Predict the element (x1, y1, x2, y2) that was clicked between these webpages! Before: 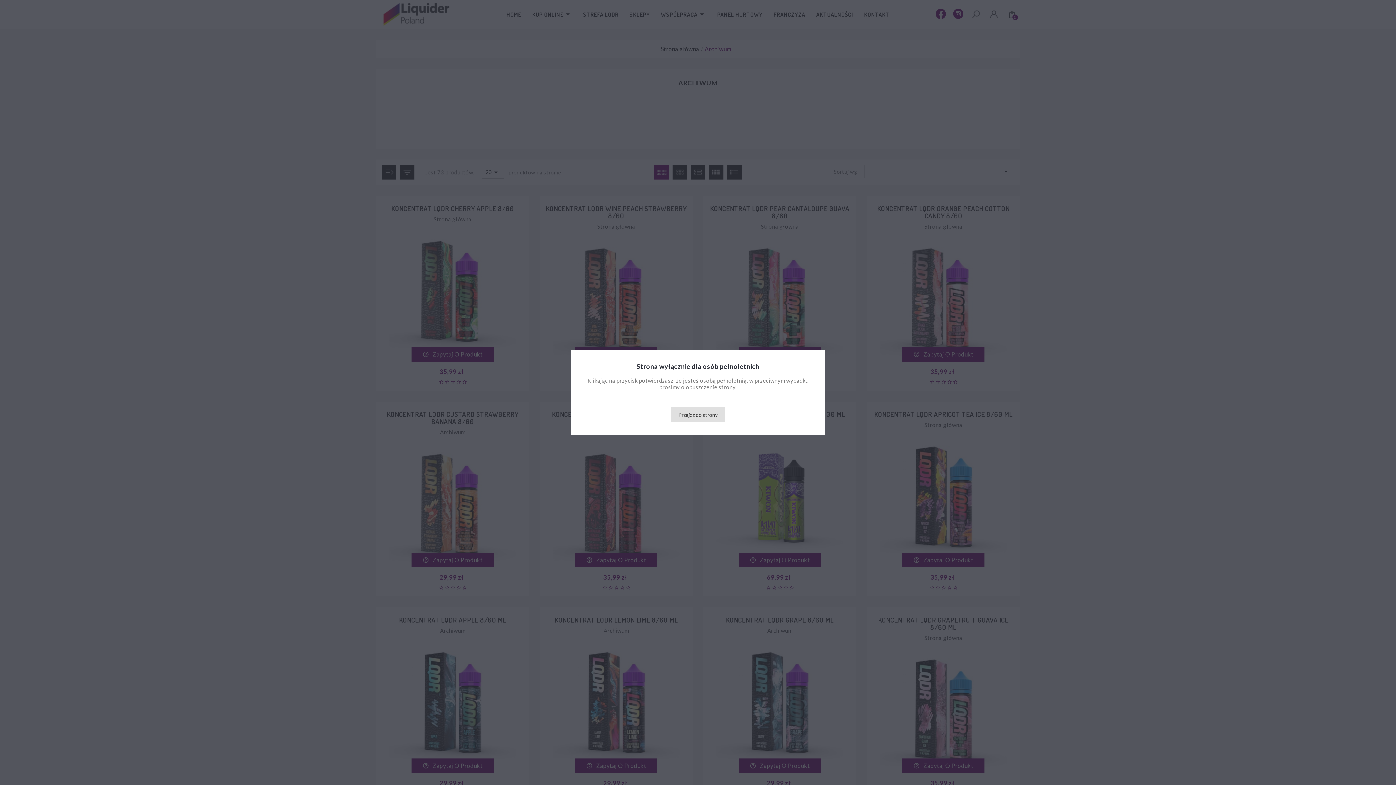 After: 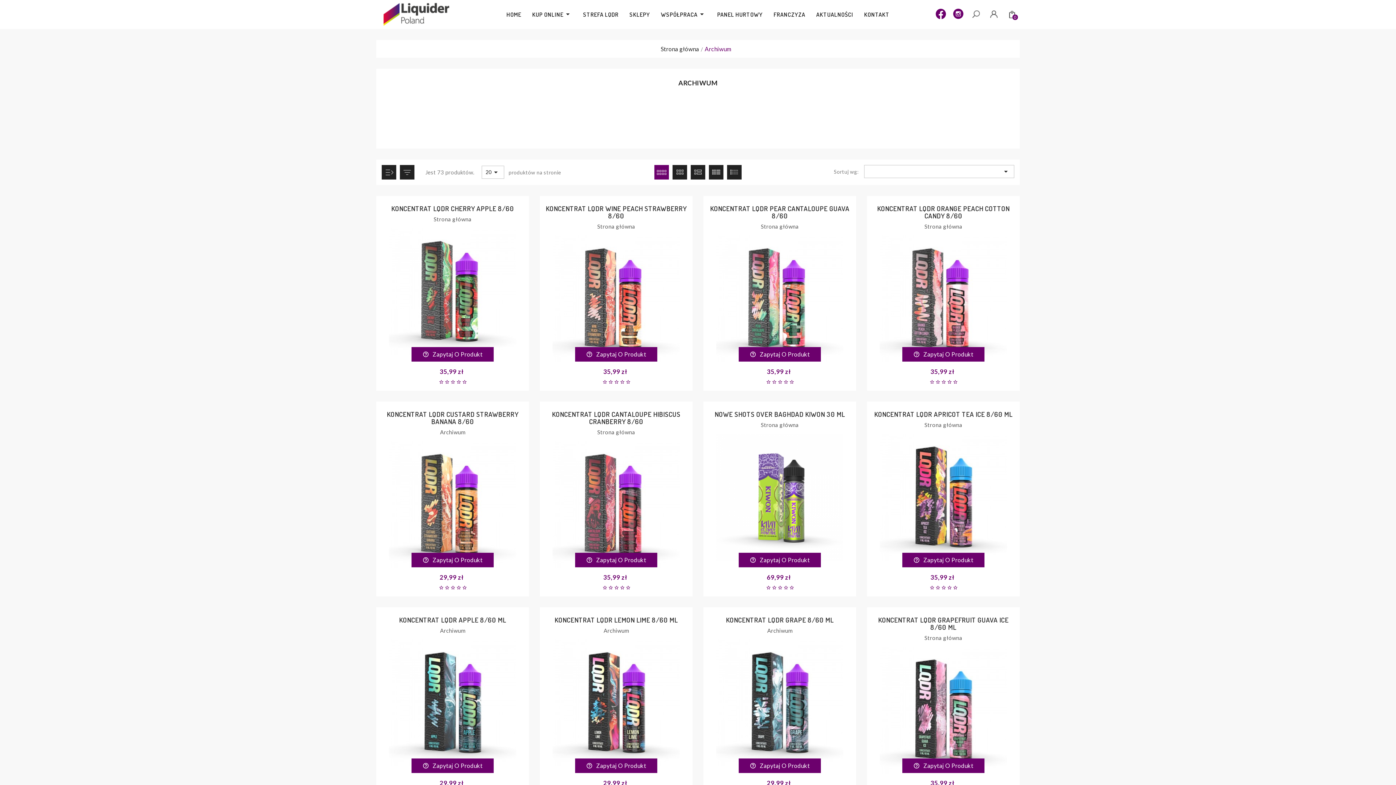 Action: label: Przejdź do strony bbox: (671, 407, 725, 422)